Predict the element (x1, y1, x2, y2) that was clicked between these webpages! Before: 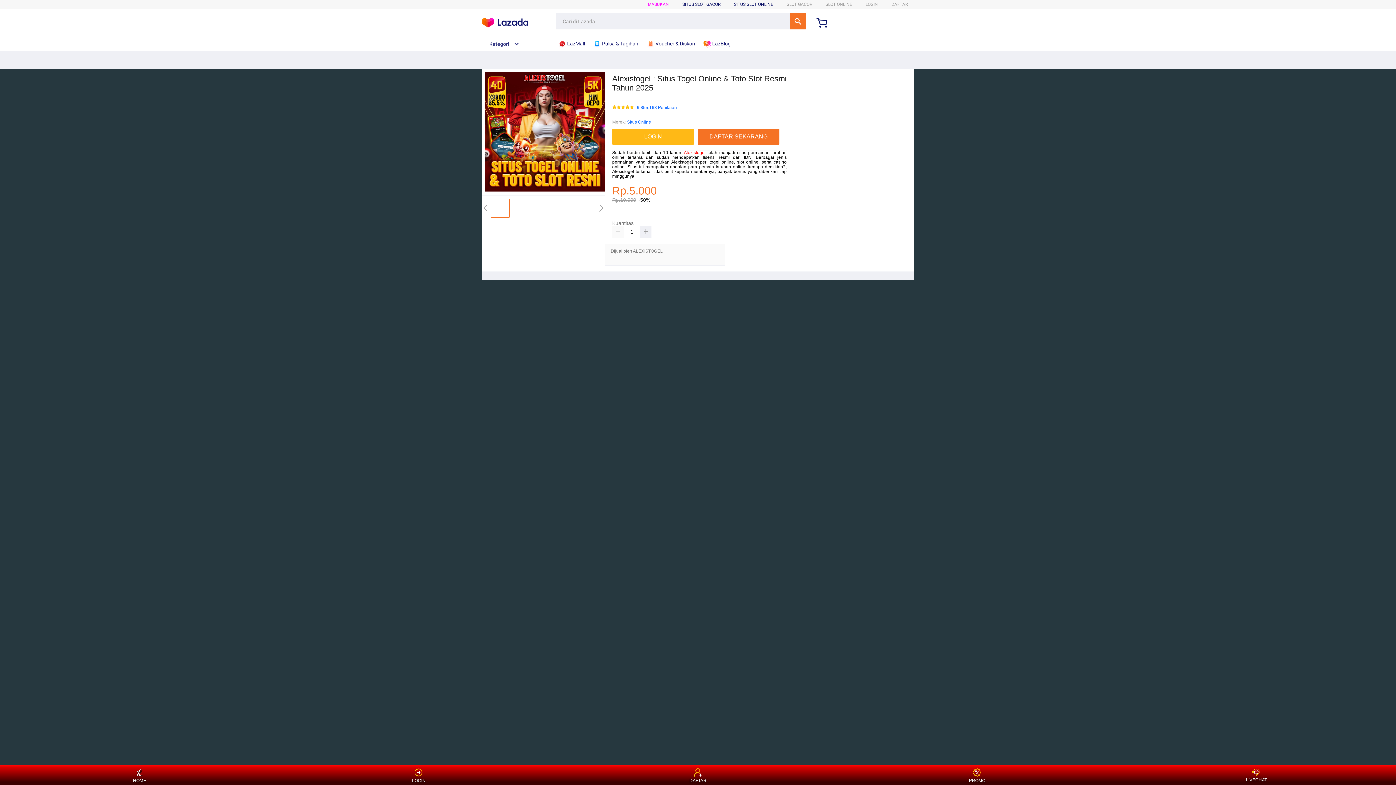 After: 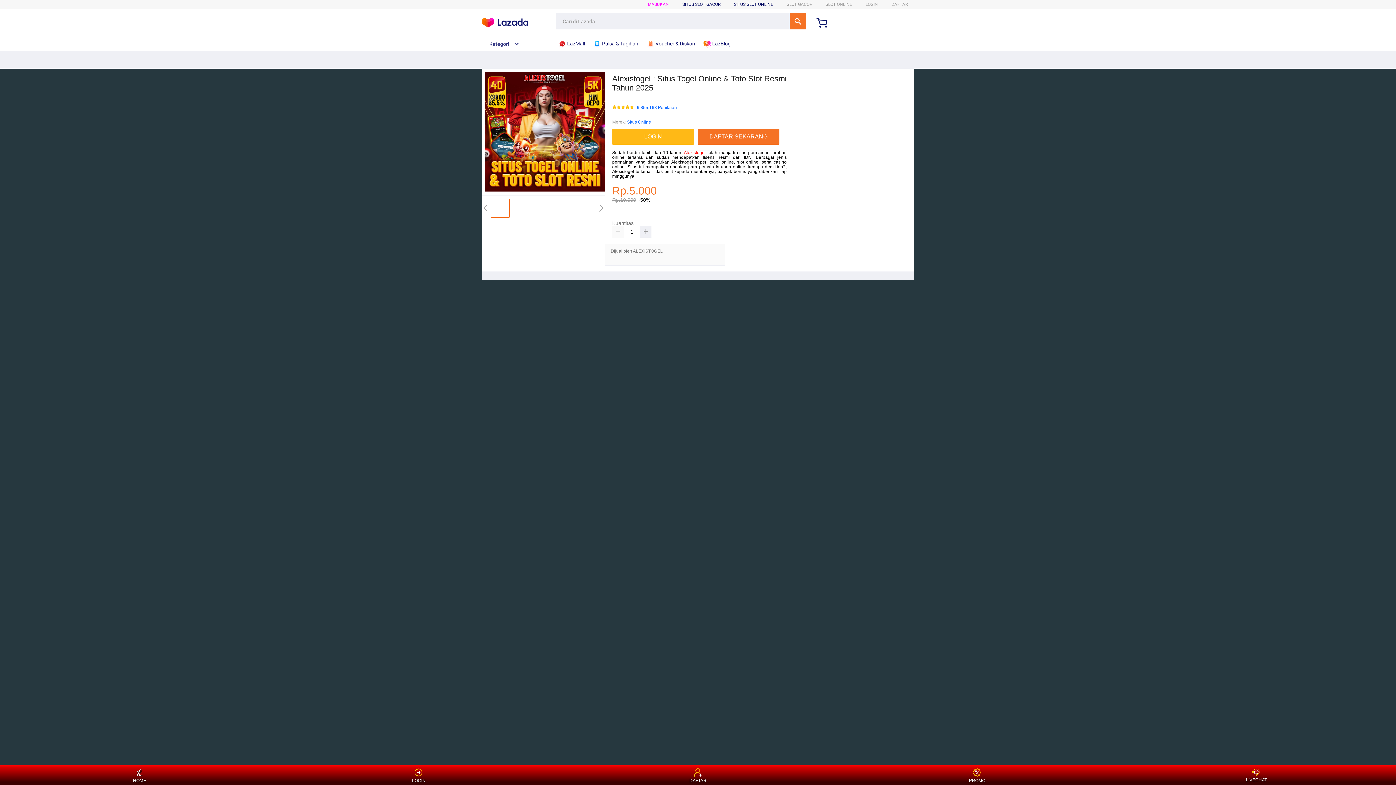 Action: label: DAFTAR bbox: (684, 768, 711, 783)